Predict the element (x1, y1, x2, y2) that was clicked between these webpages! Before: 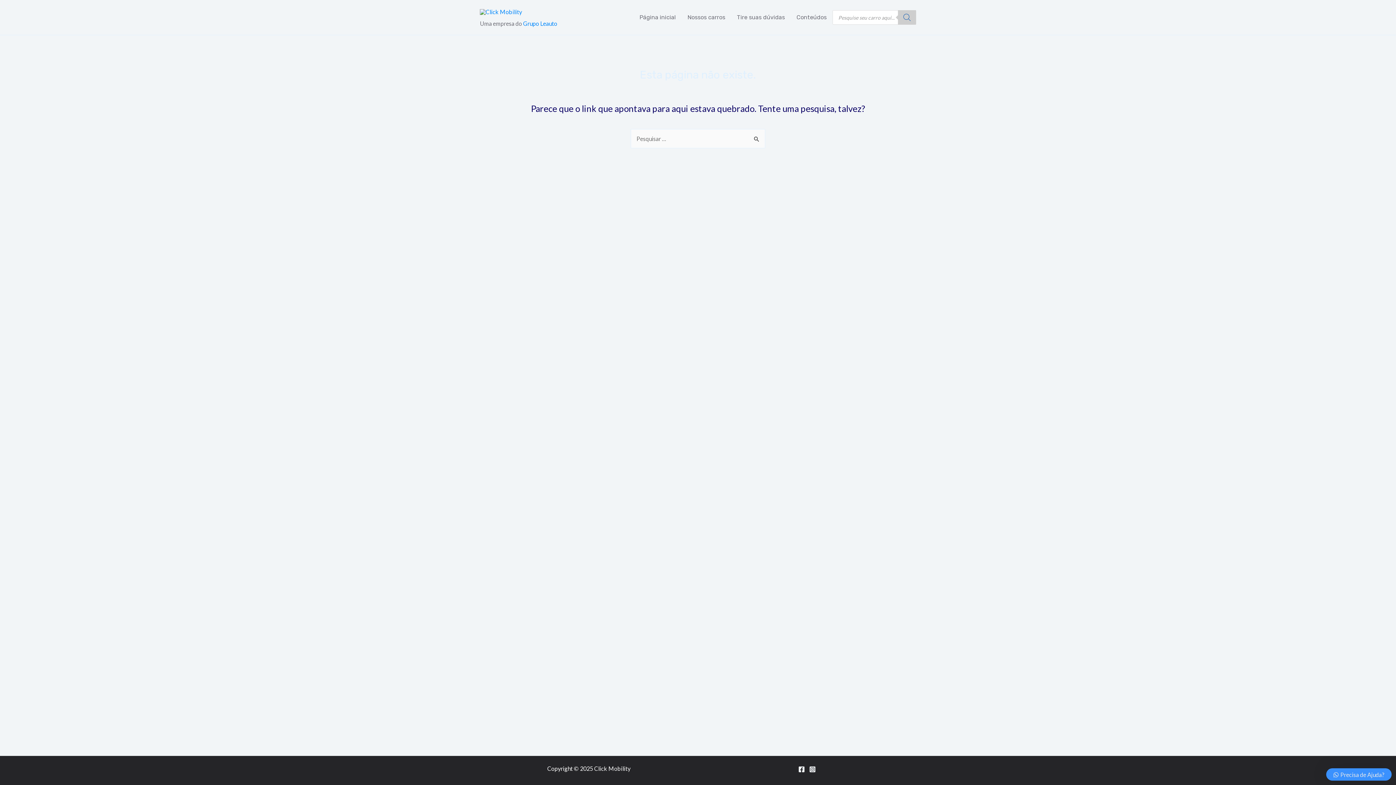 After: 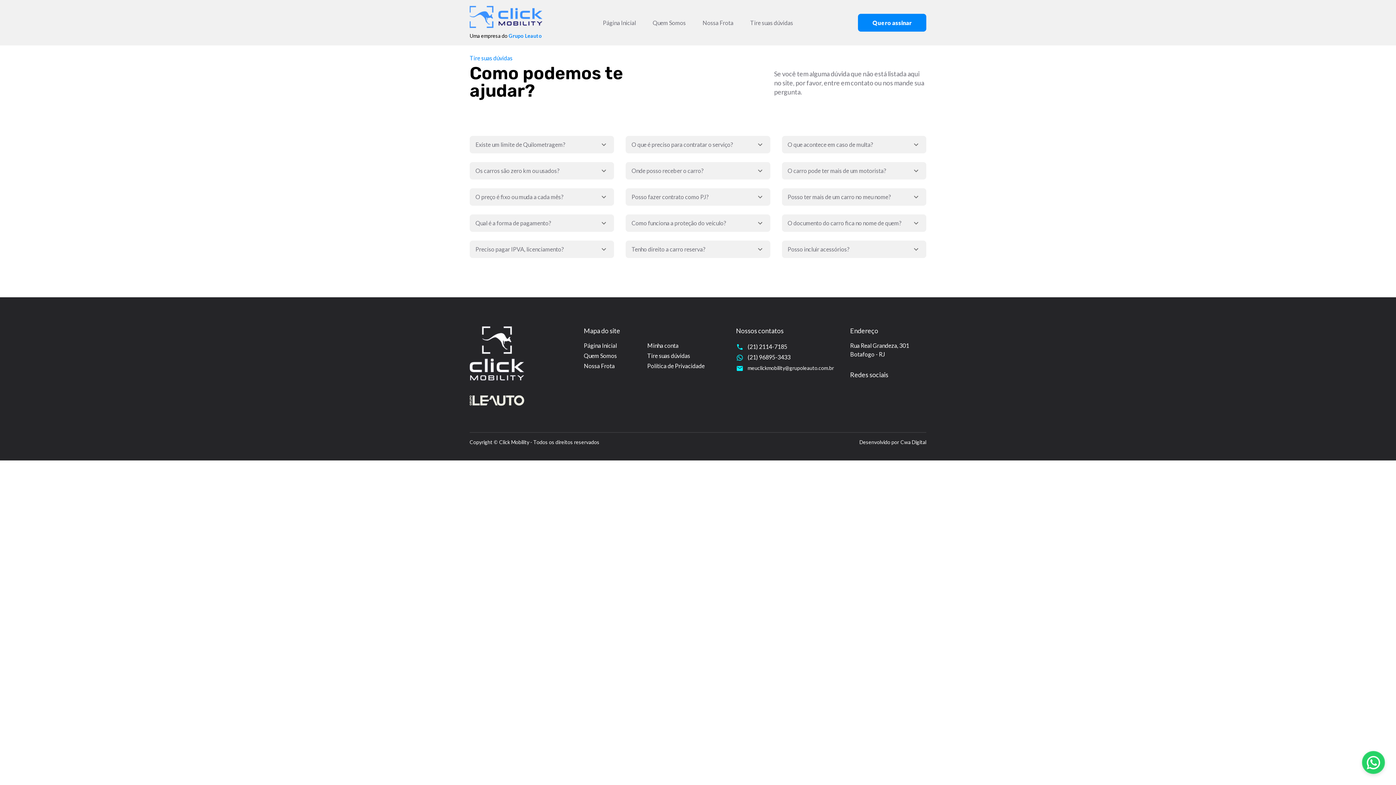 Action: label: Tire suas dúvidas bbox: (731, 0, 790, 34)